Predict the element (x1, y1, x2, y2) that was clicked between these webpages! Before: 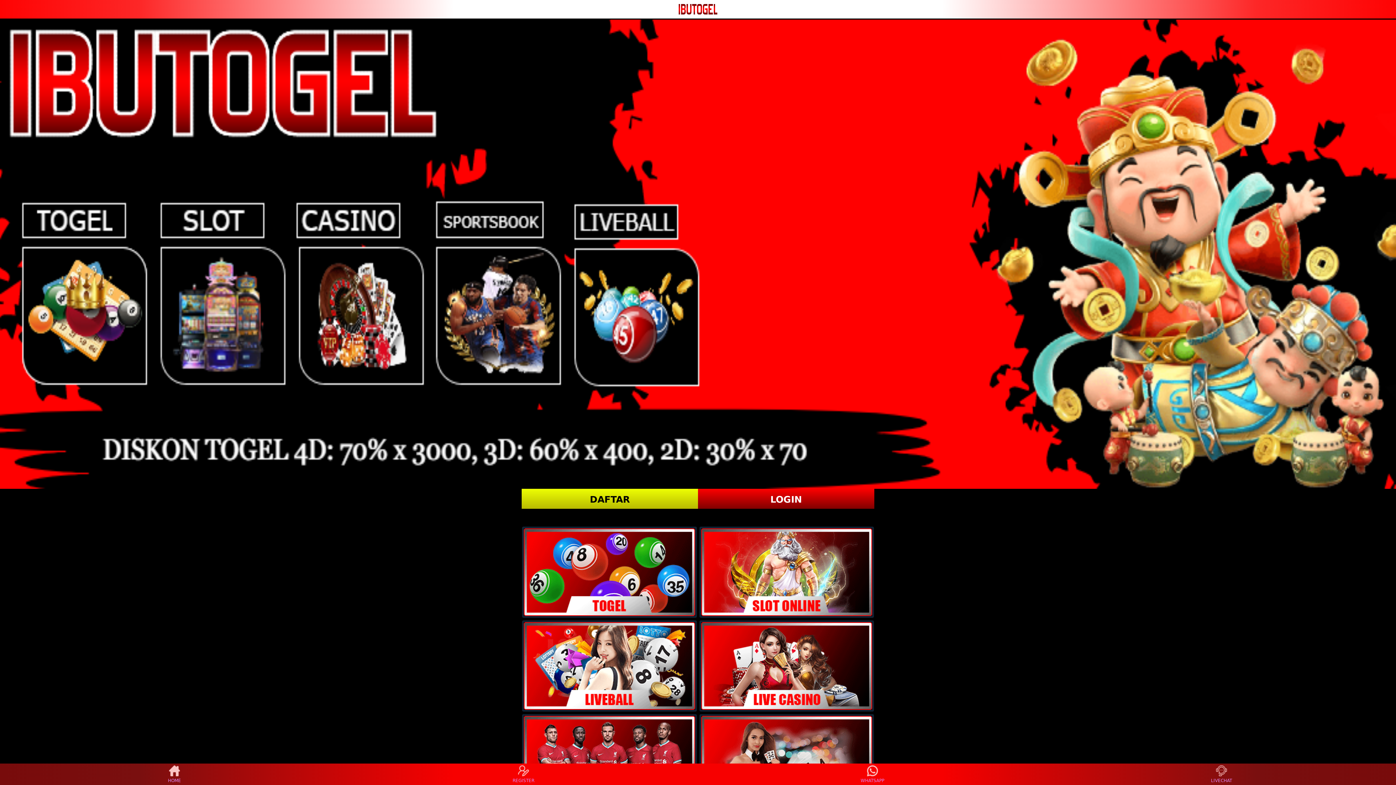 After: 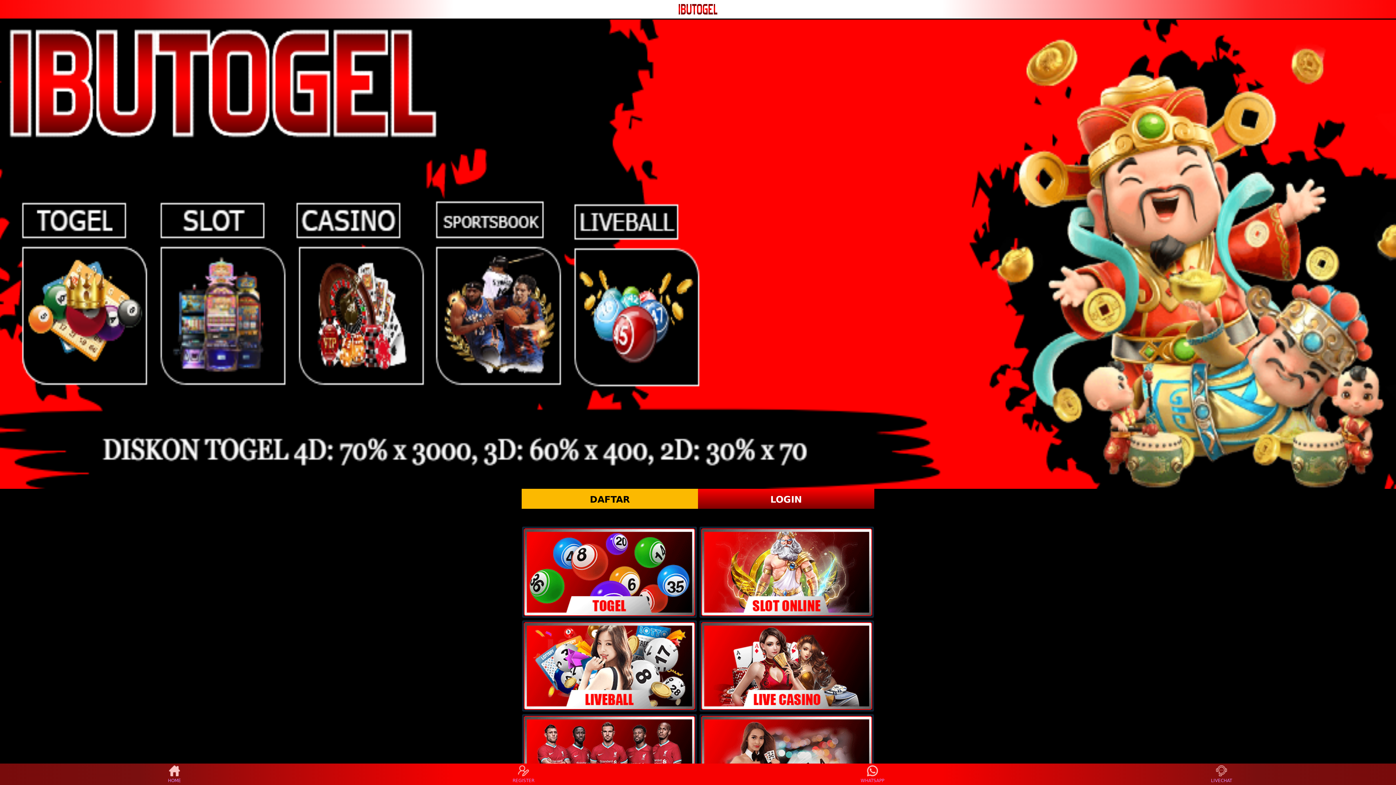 Action: bbox: (521, 489, 698, 509) label: DAFTAR